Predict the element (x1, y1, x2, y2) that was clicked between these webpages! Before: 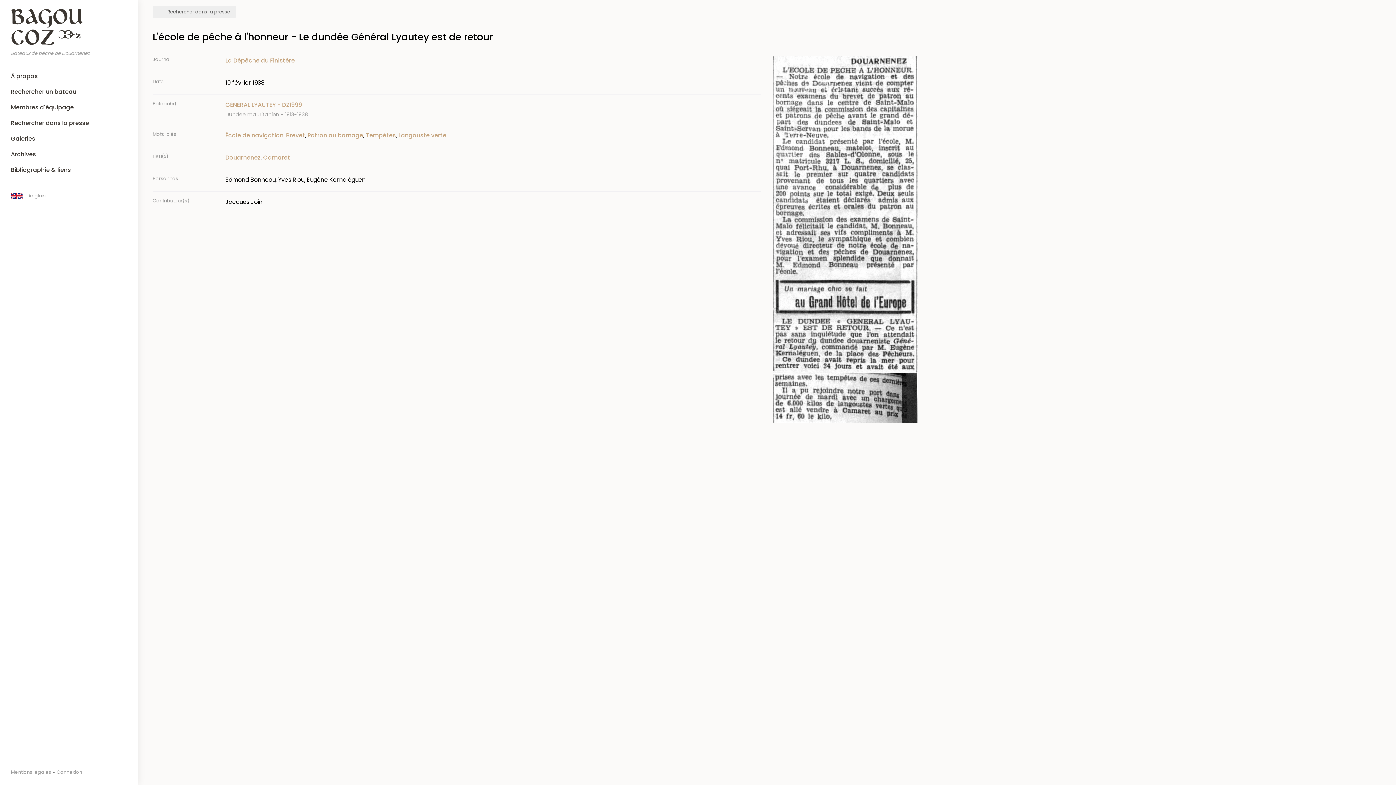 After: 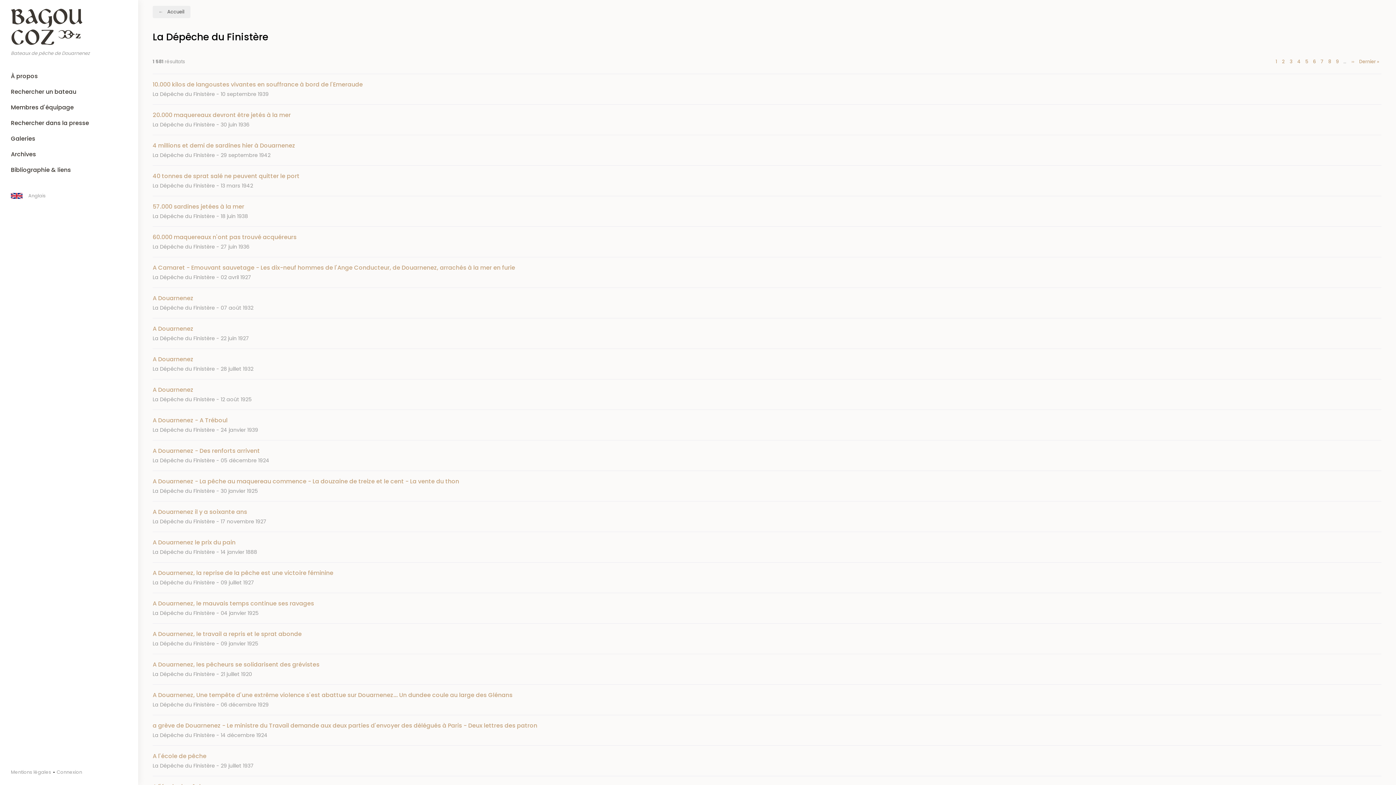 Action: bbox: (225, 55, 761, 64) label: La Dépêche du Finistère